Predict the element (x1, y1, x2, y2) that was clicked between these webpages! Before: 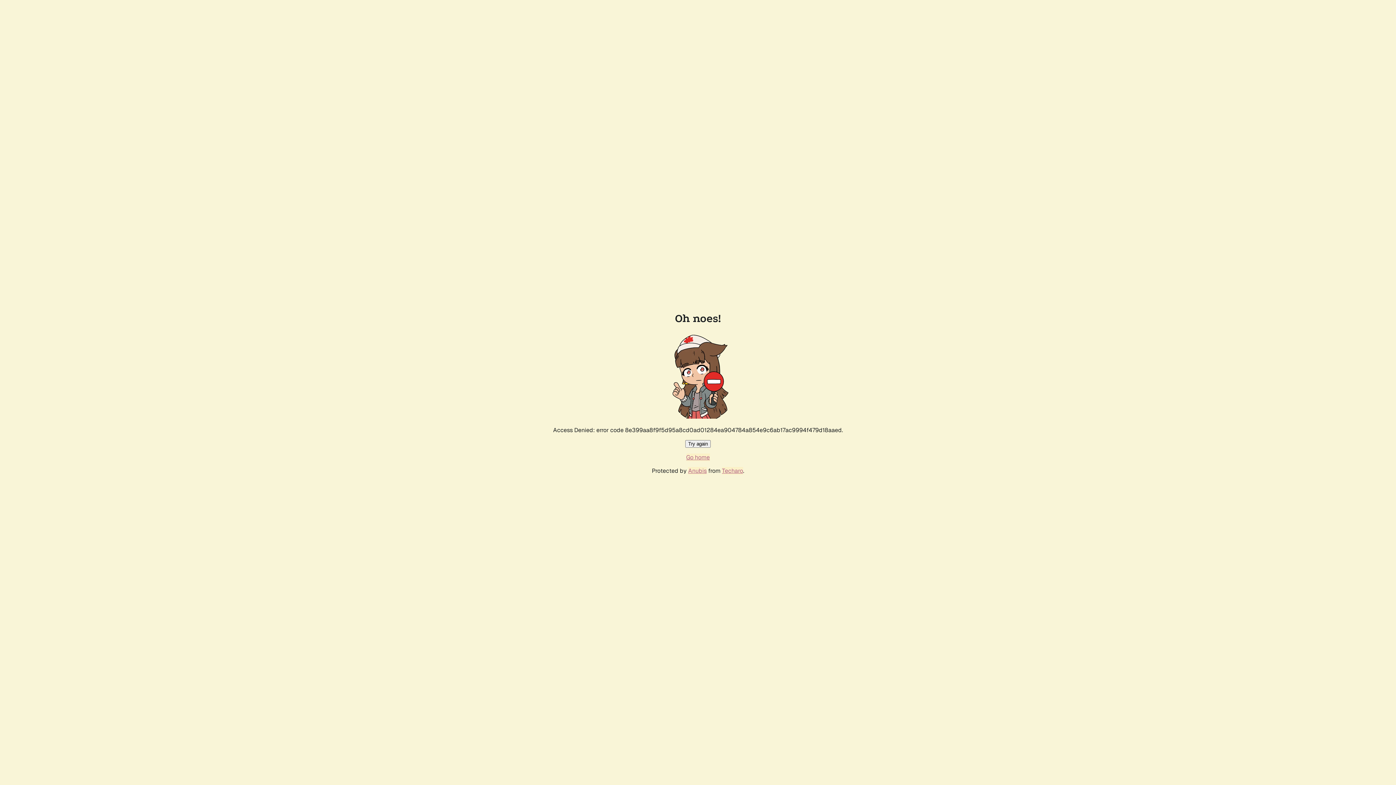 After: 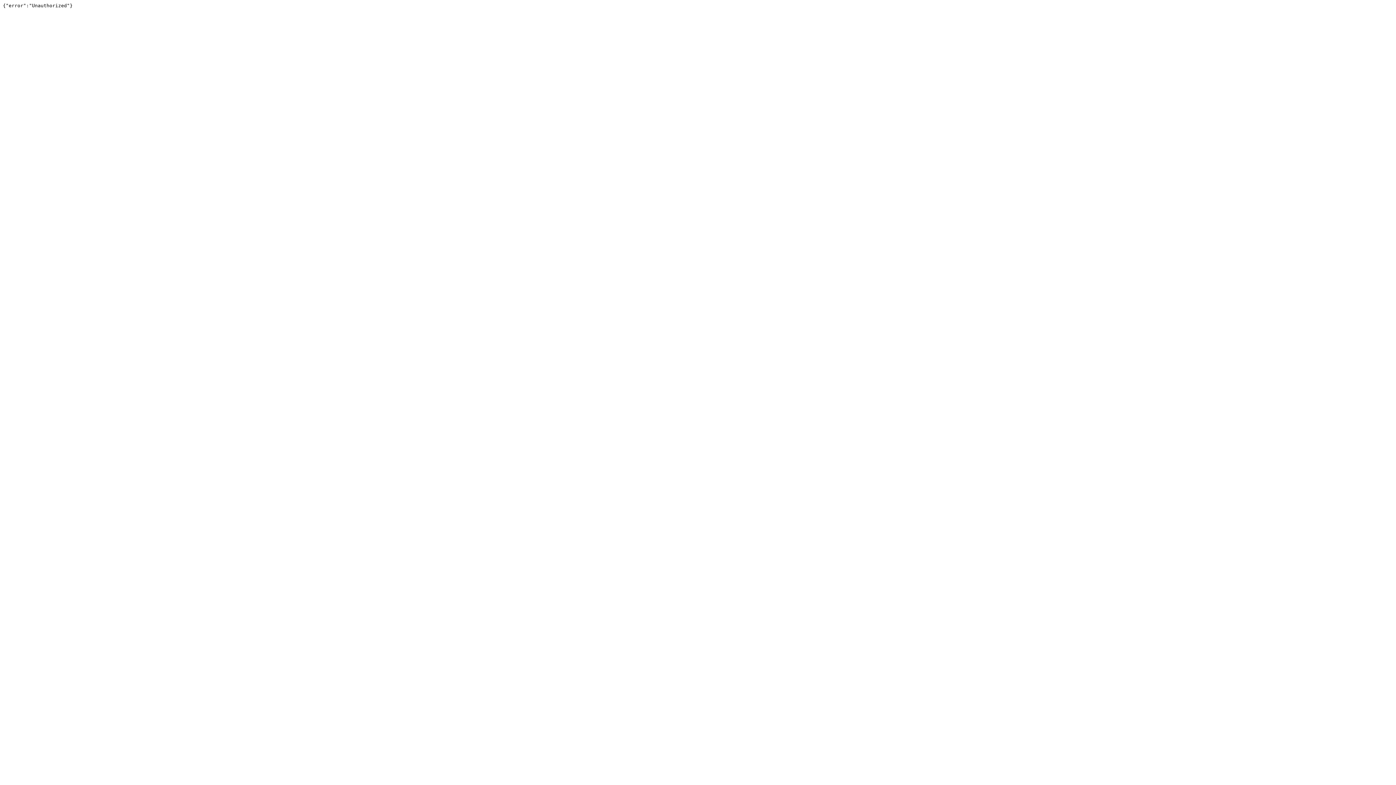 Action: label: Techaro bbox: (722, 467, 743, 474)